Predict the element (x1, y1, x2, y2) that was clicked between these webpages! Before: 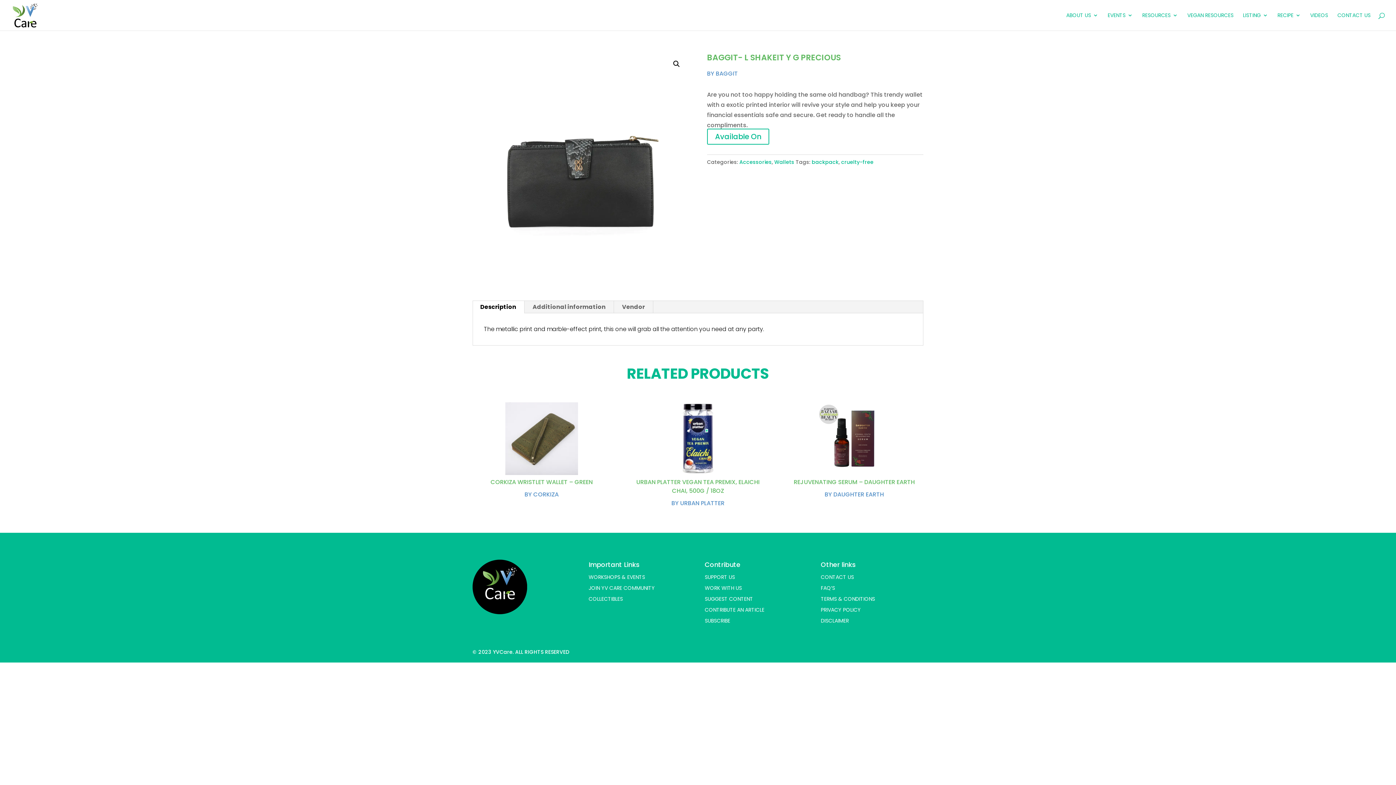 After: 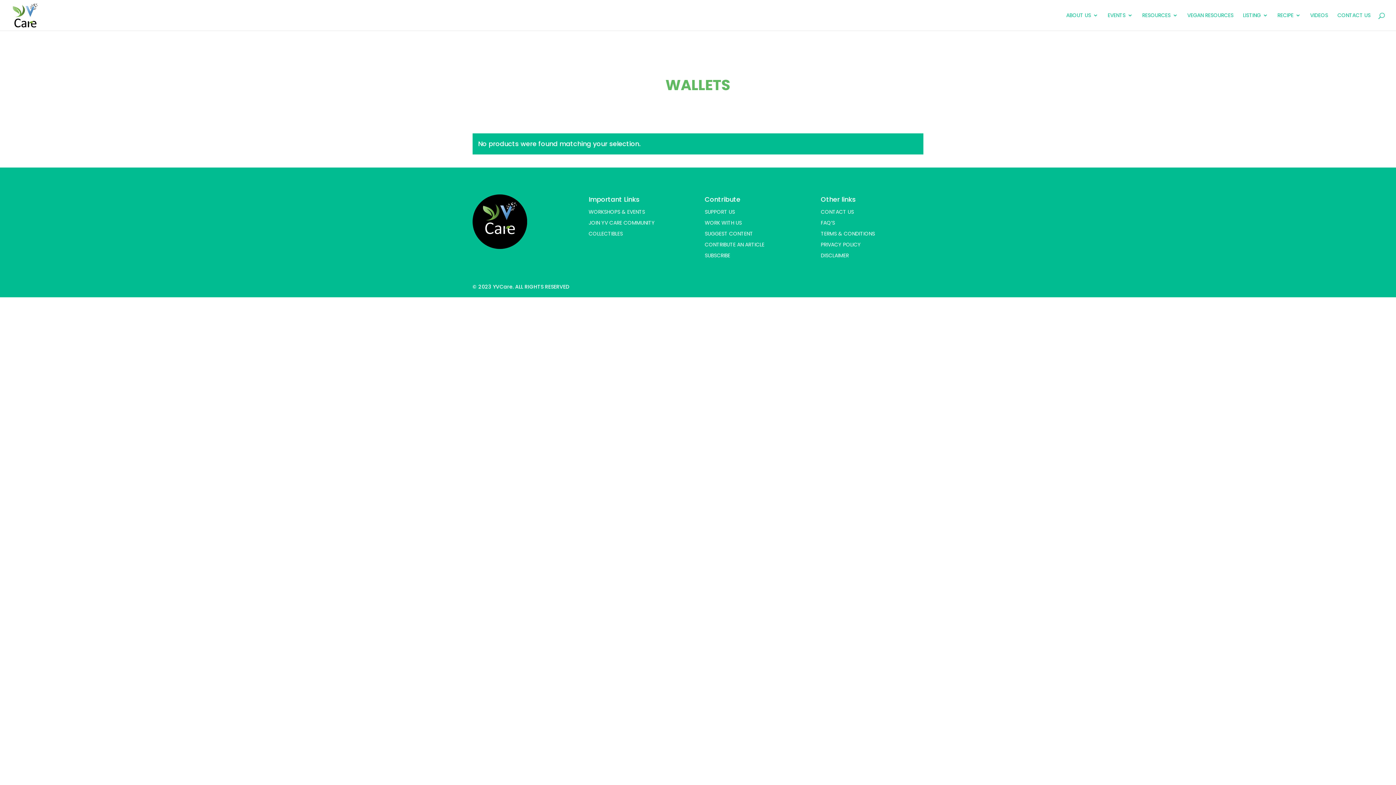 Action: label: Wallets bbox: (774, 158, 794, 165)